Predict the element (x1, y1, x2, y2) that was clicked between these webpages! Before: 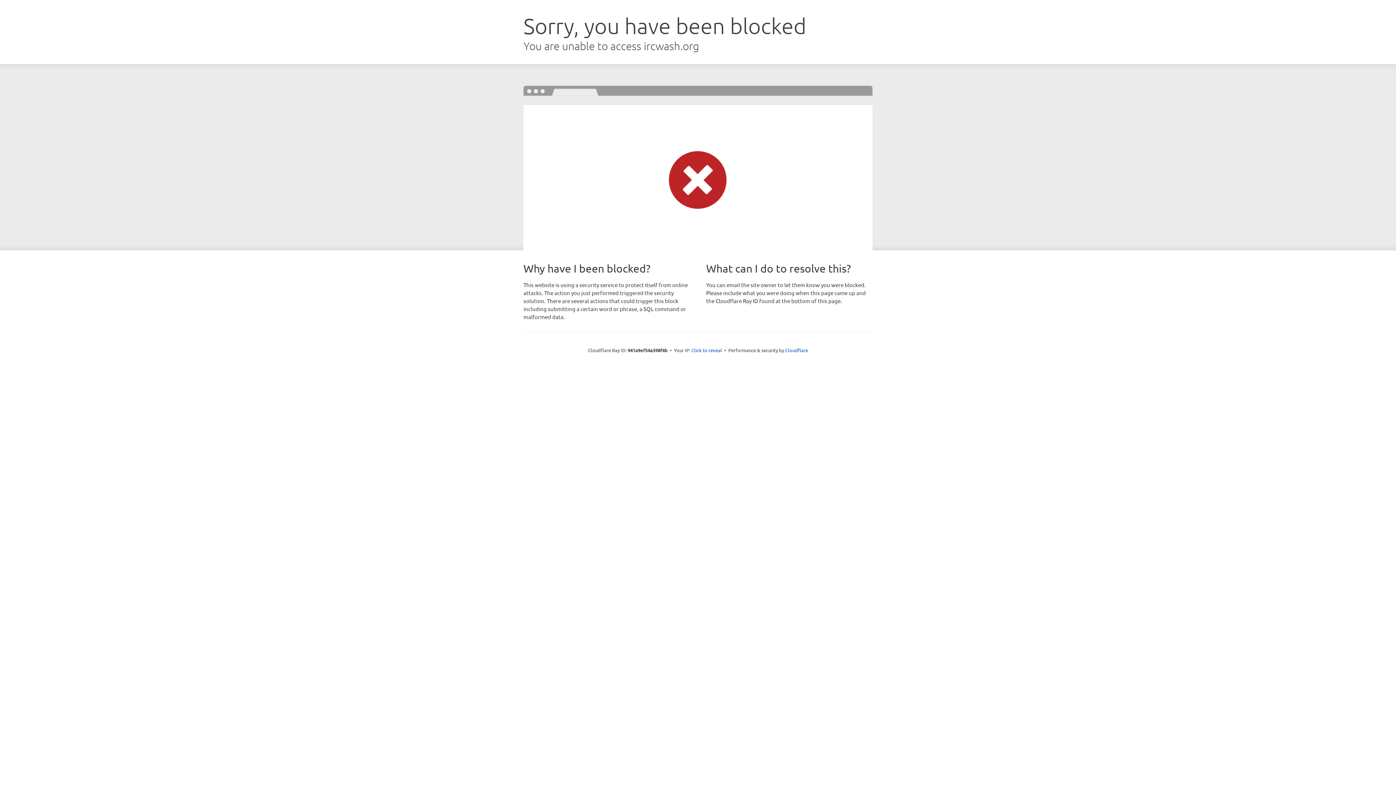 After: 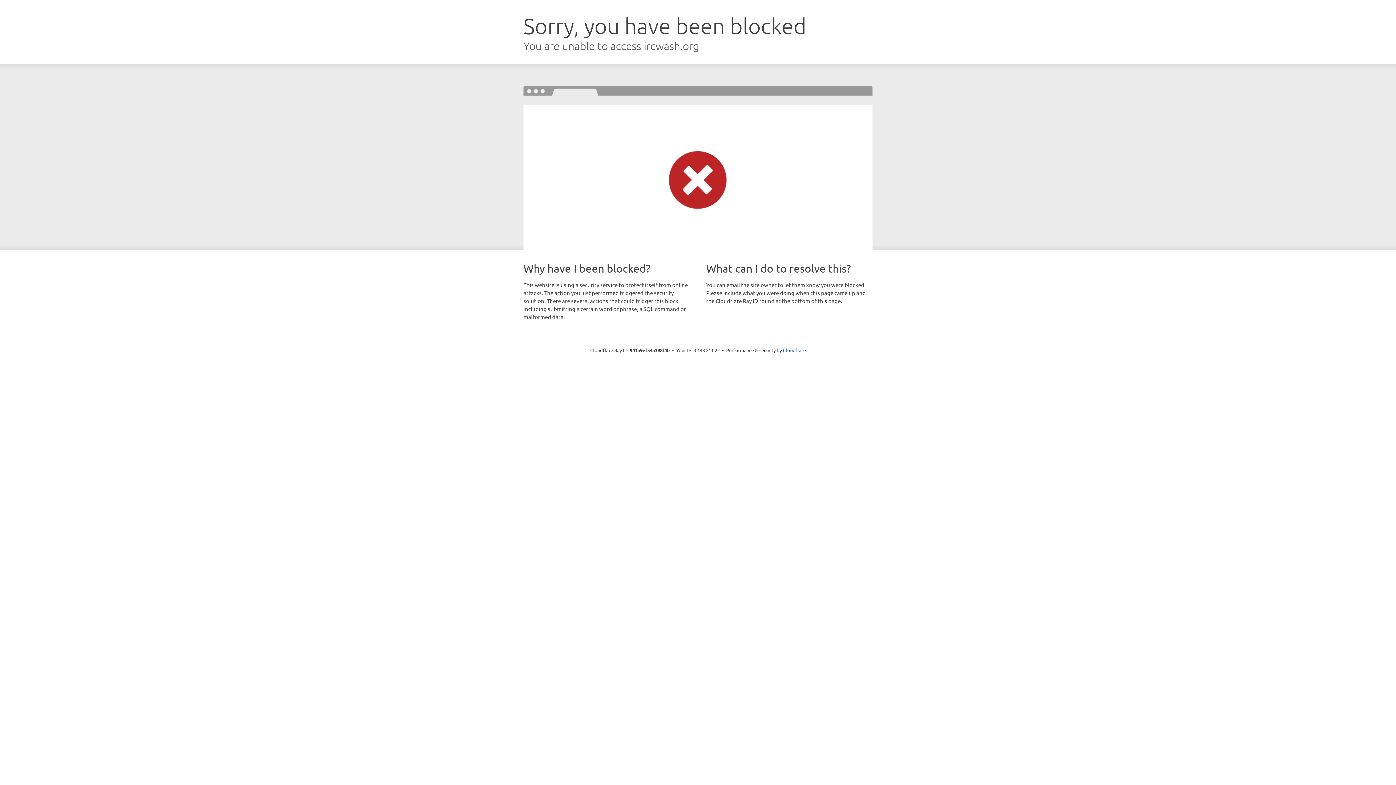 Action: bbox: (691, 346, 722, 353) label: Click to reveal